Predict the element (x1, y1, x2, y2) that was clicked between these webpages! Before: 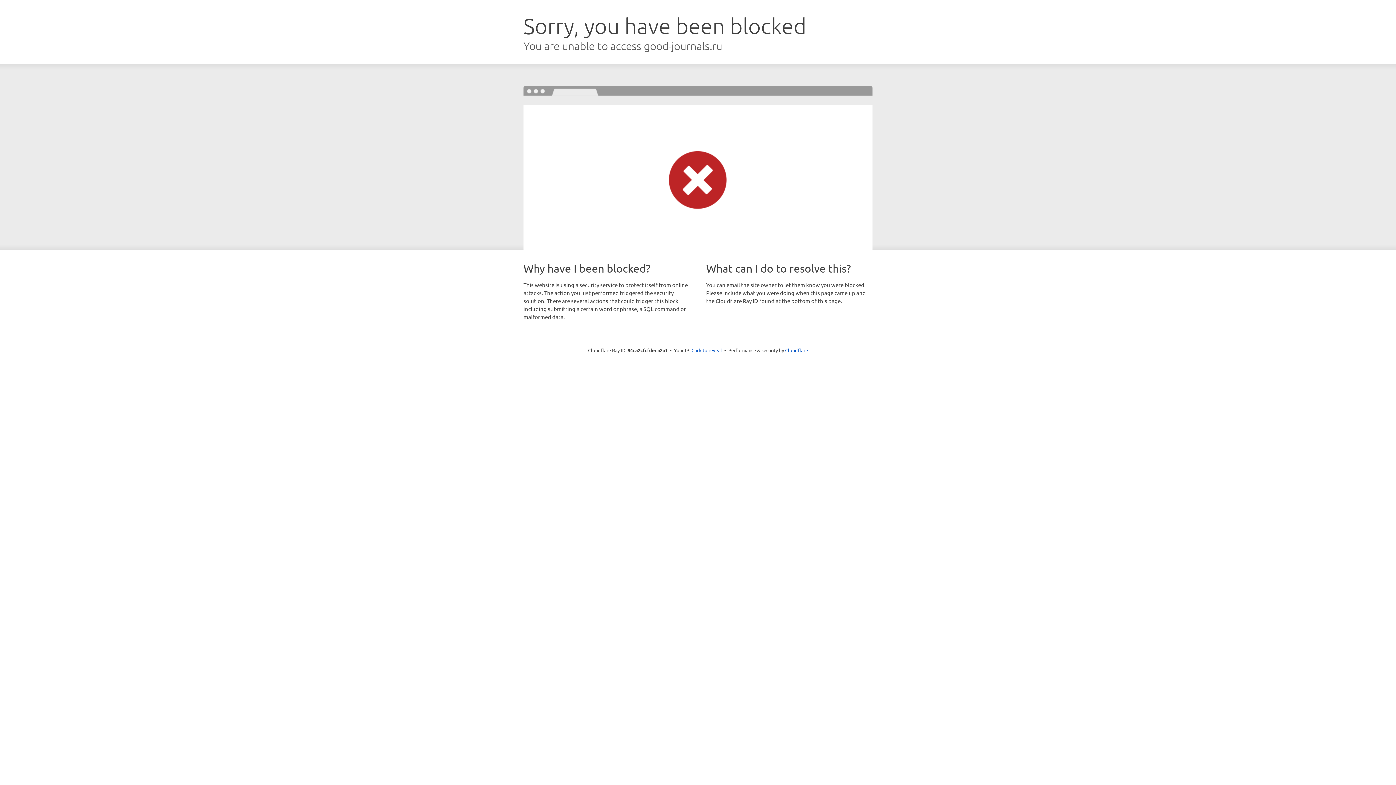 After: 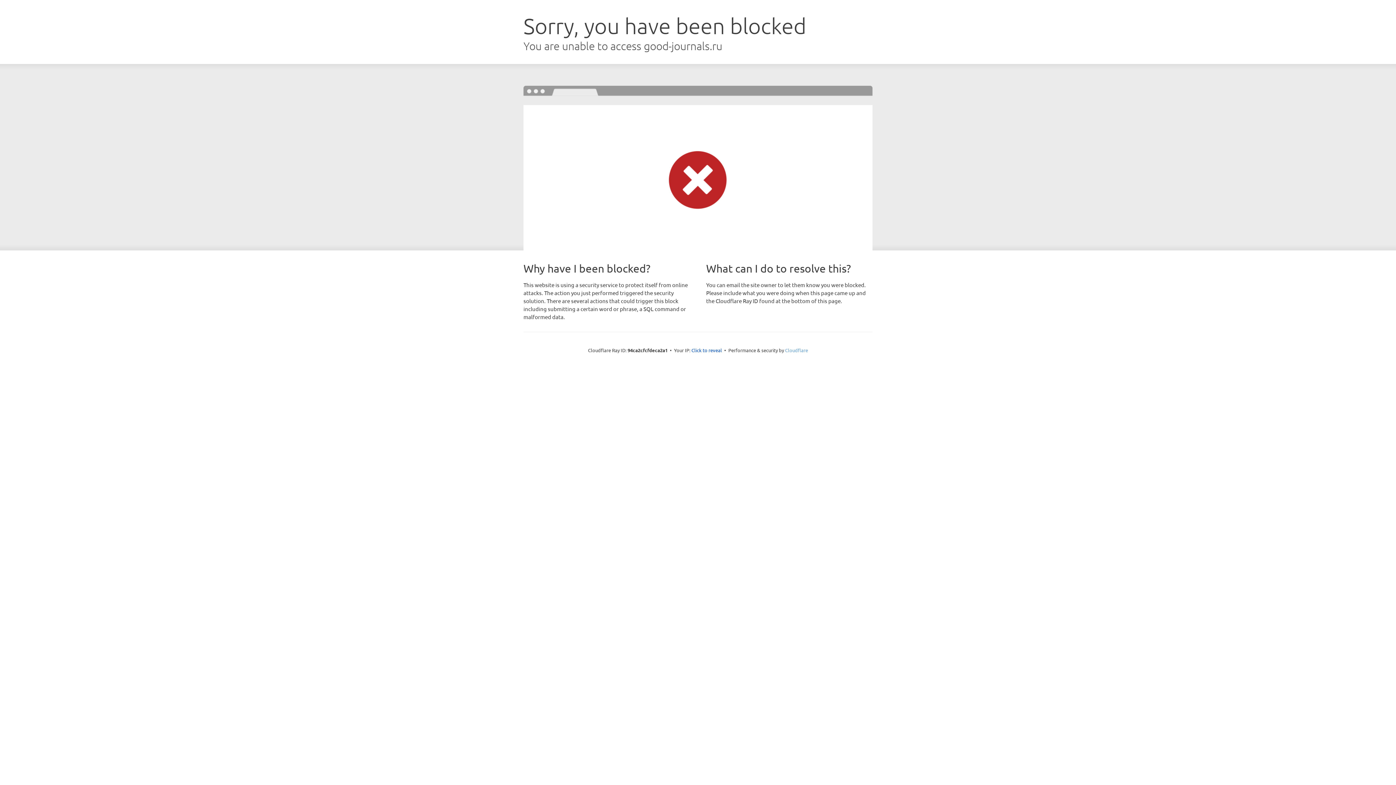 Action: label: Cloudflare bbox: (785, 347, 808, 353)